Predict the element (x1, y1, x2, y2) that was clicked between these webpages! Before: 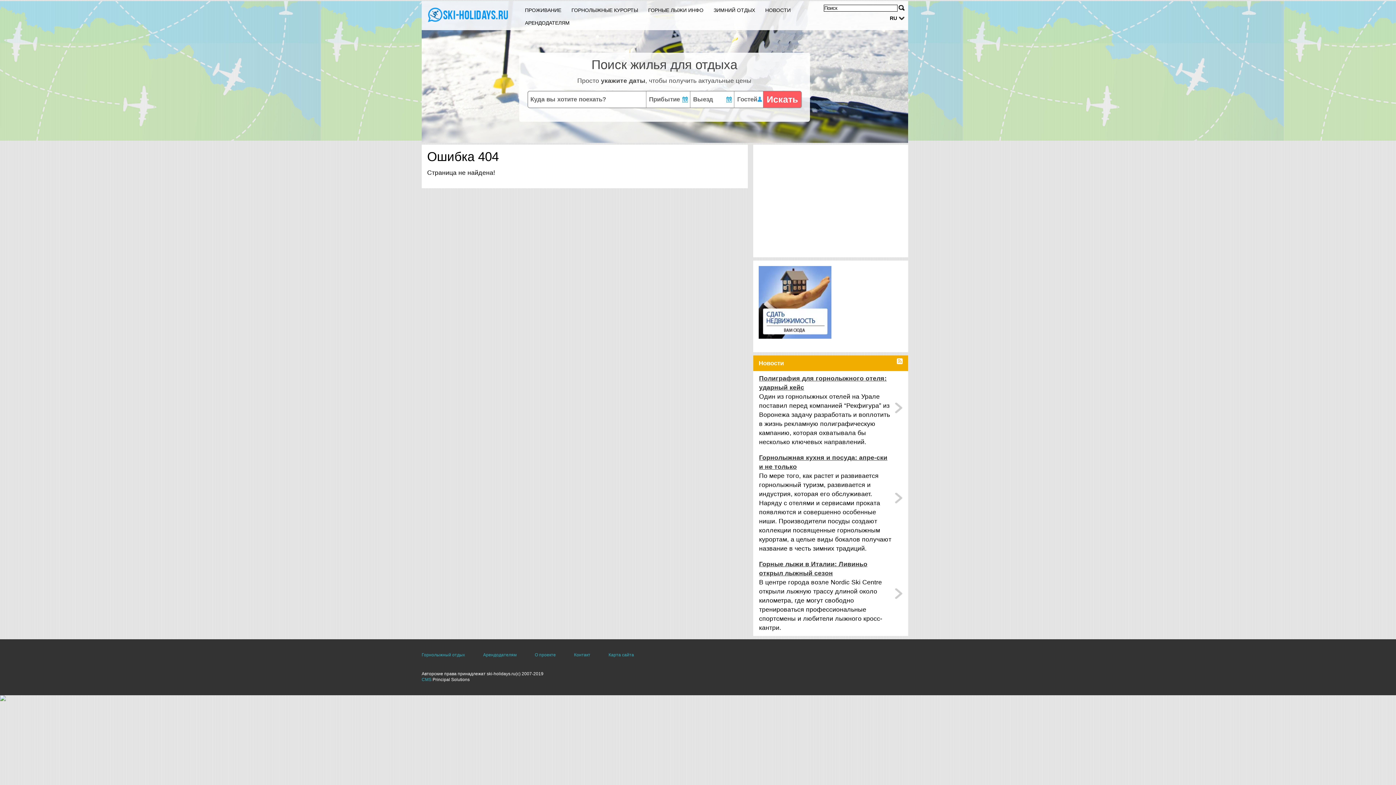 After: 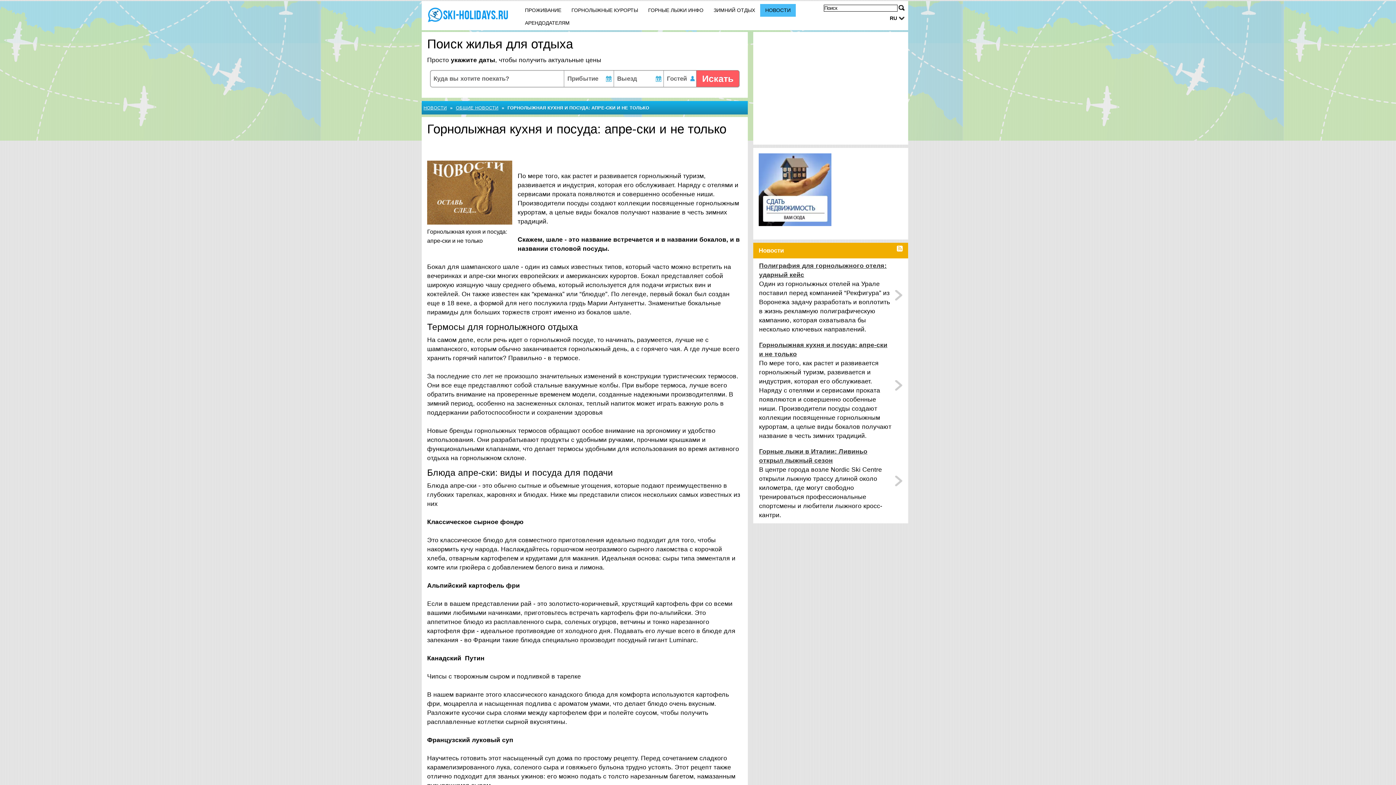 Action: label: Горнолыжная кухня и посуда: апре-ски и не только bbox: (759, 453, 893, 471)